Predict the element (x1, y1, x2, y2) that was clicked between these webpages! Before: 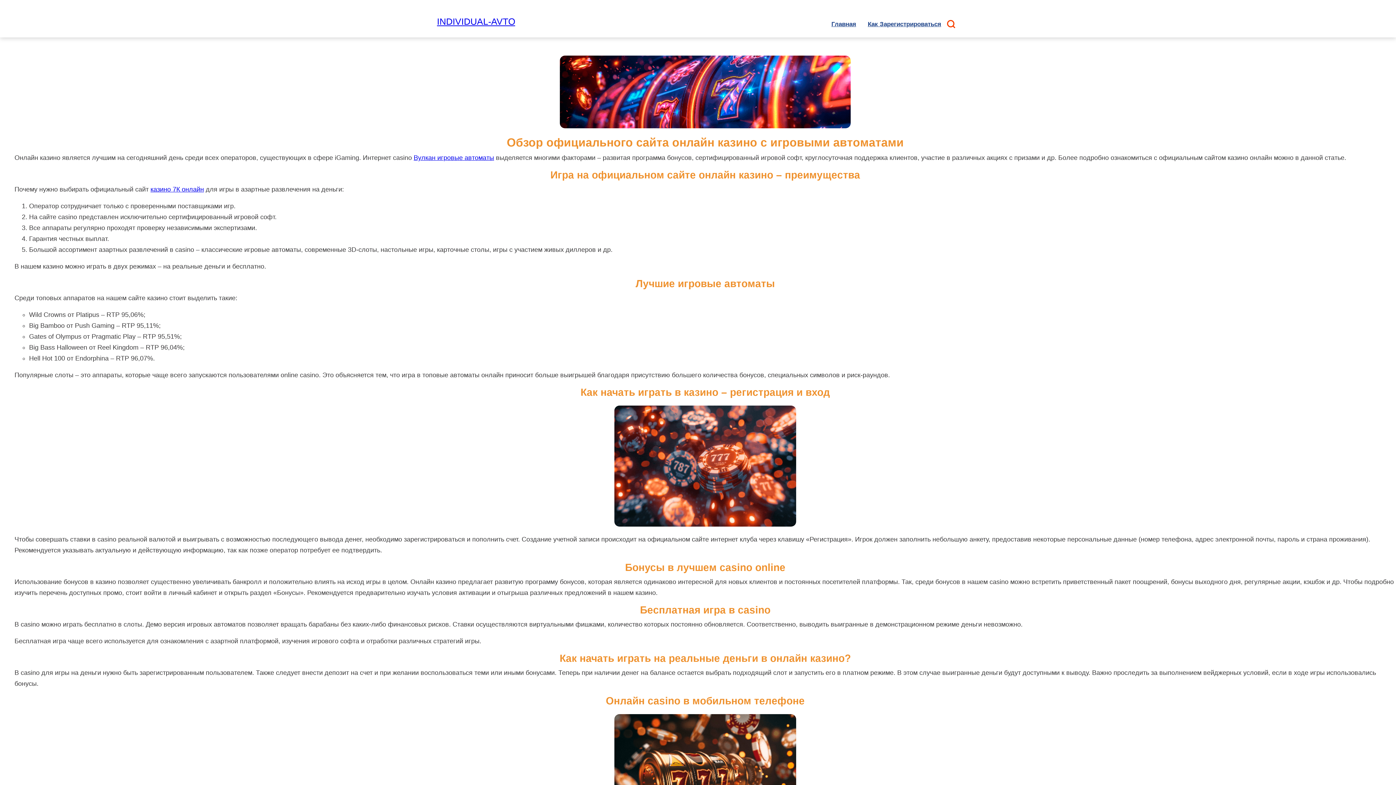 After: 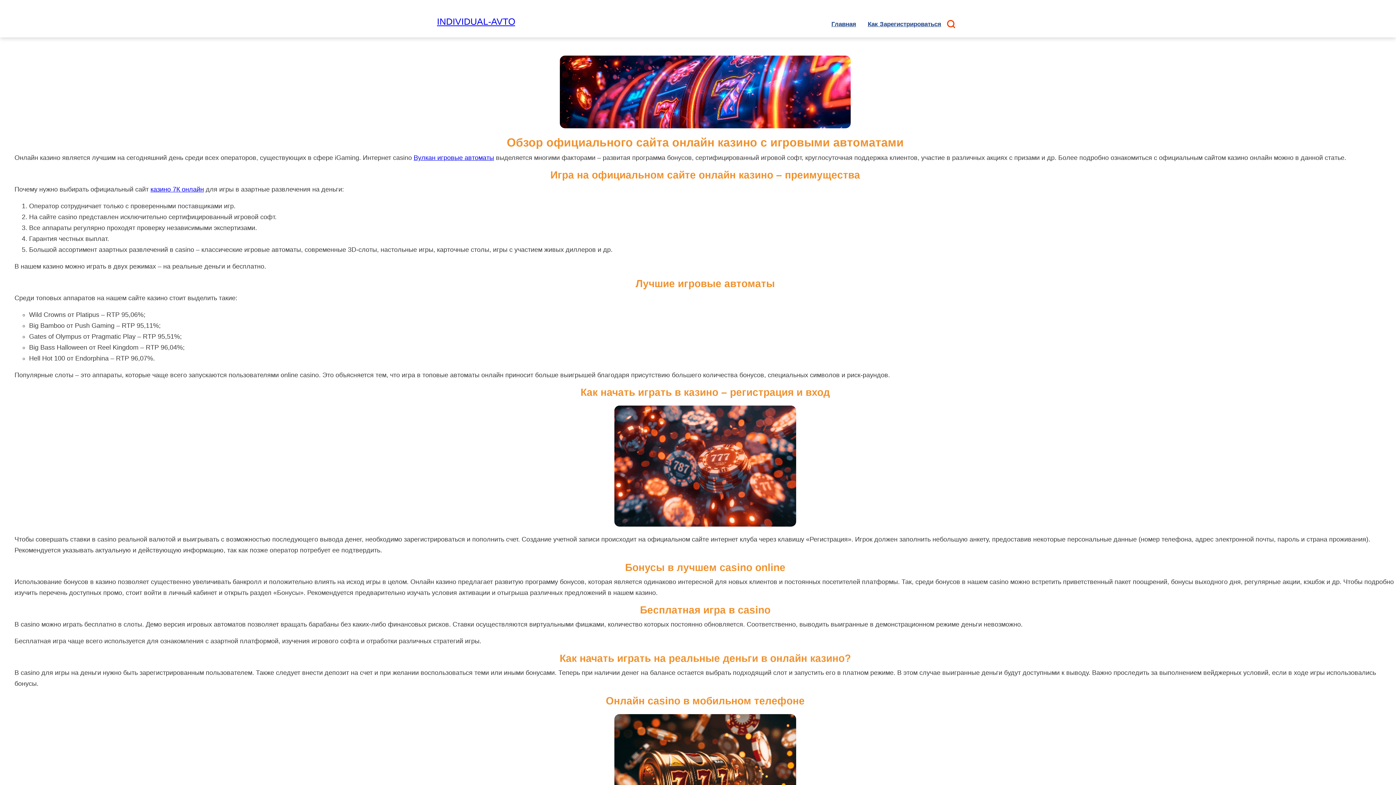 Action: label: Главная bbox: (831, 20, 856, 27)